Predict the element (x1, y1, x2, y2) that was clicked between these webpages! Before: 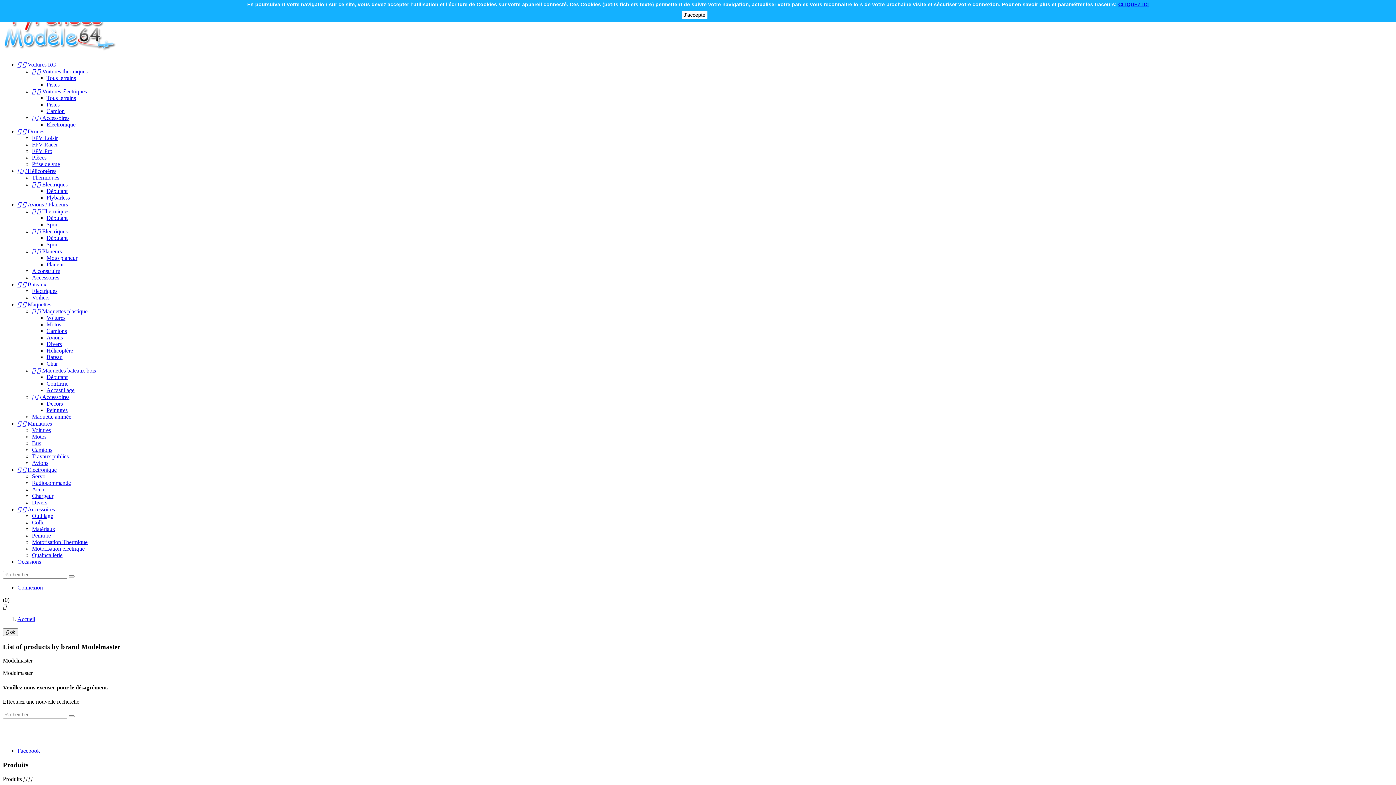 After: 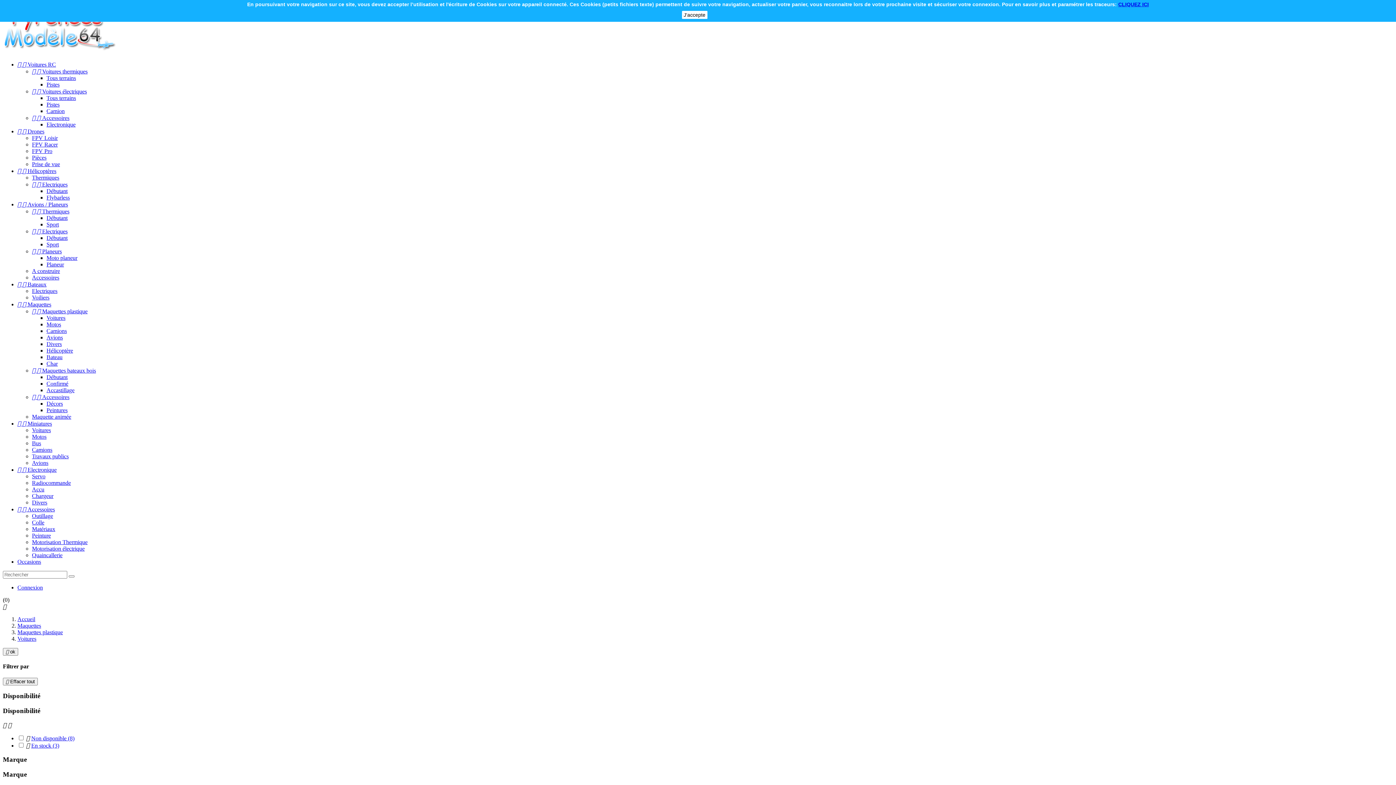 Action: bbox: (46, 314, 65, 321) label: Voitures